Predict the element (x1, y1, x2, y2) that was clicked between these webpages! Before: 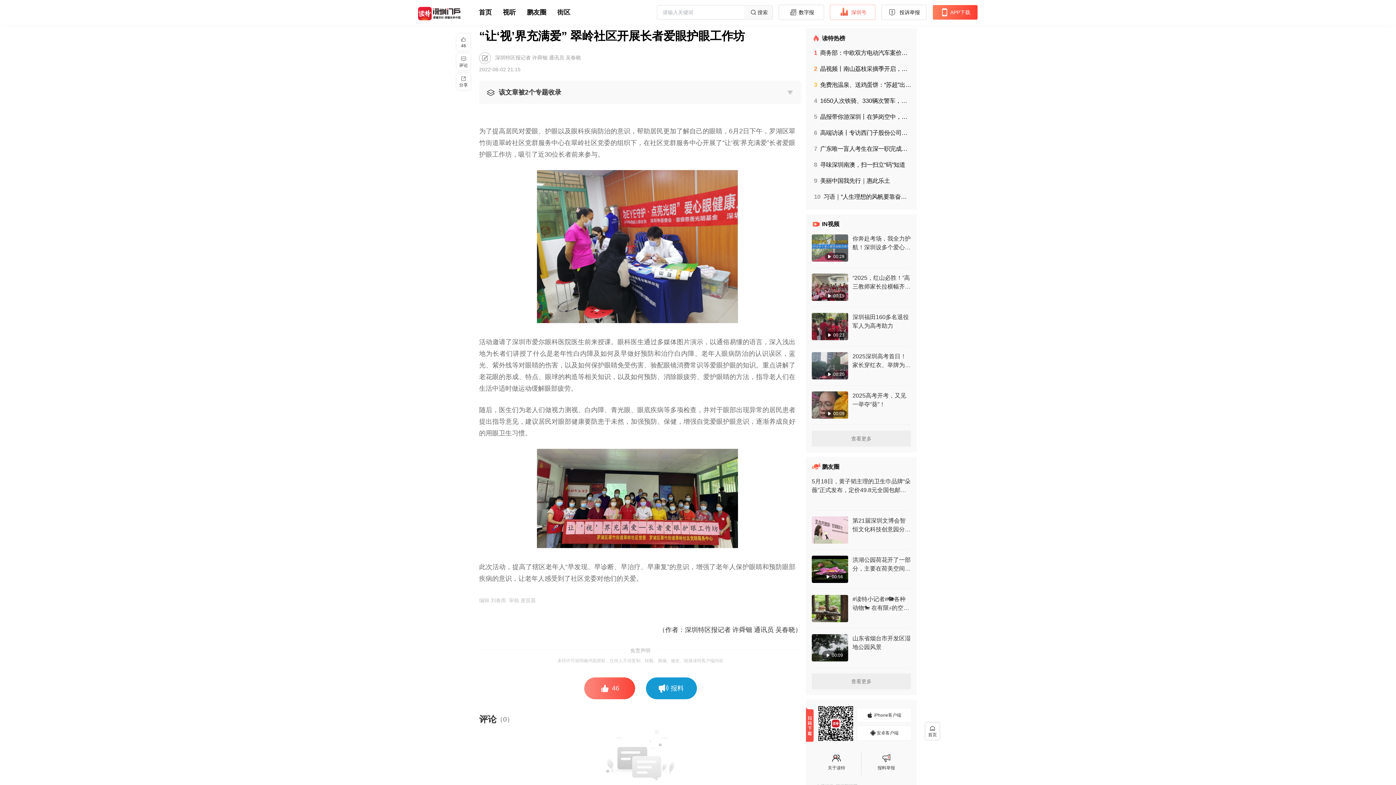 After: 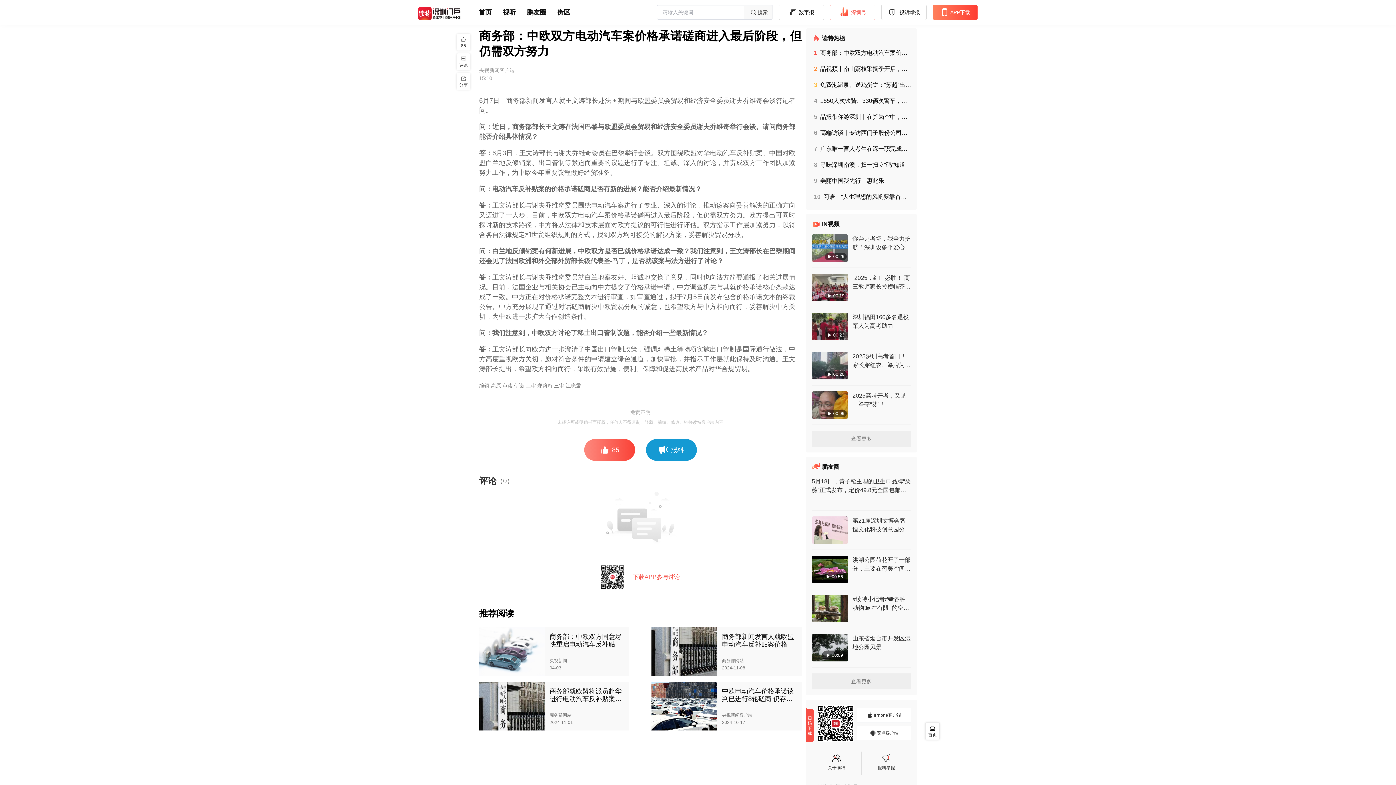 Action: bbox: (814, 49, 911, 56) label: 1商务部：中欧双方电动汽车案价格承诺磋商进入最后阶段，但仍需双方努力